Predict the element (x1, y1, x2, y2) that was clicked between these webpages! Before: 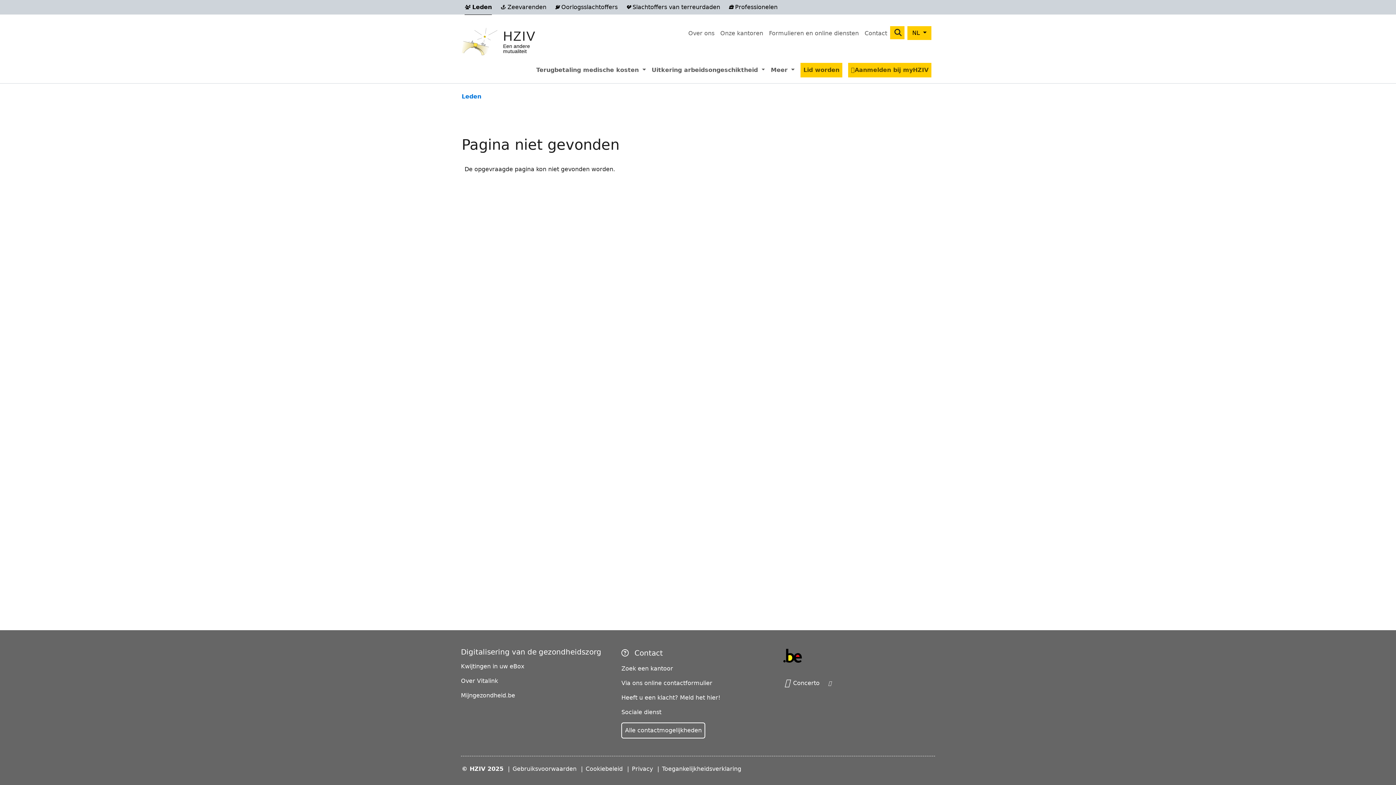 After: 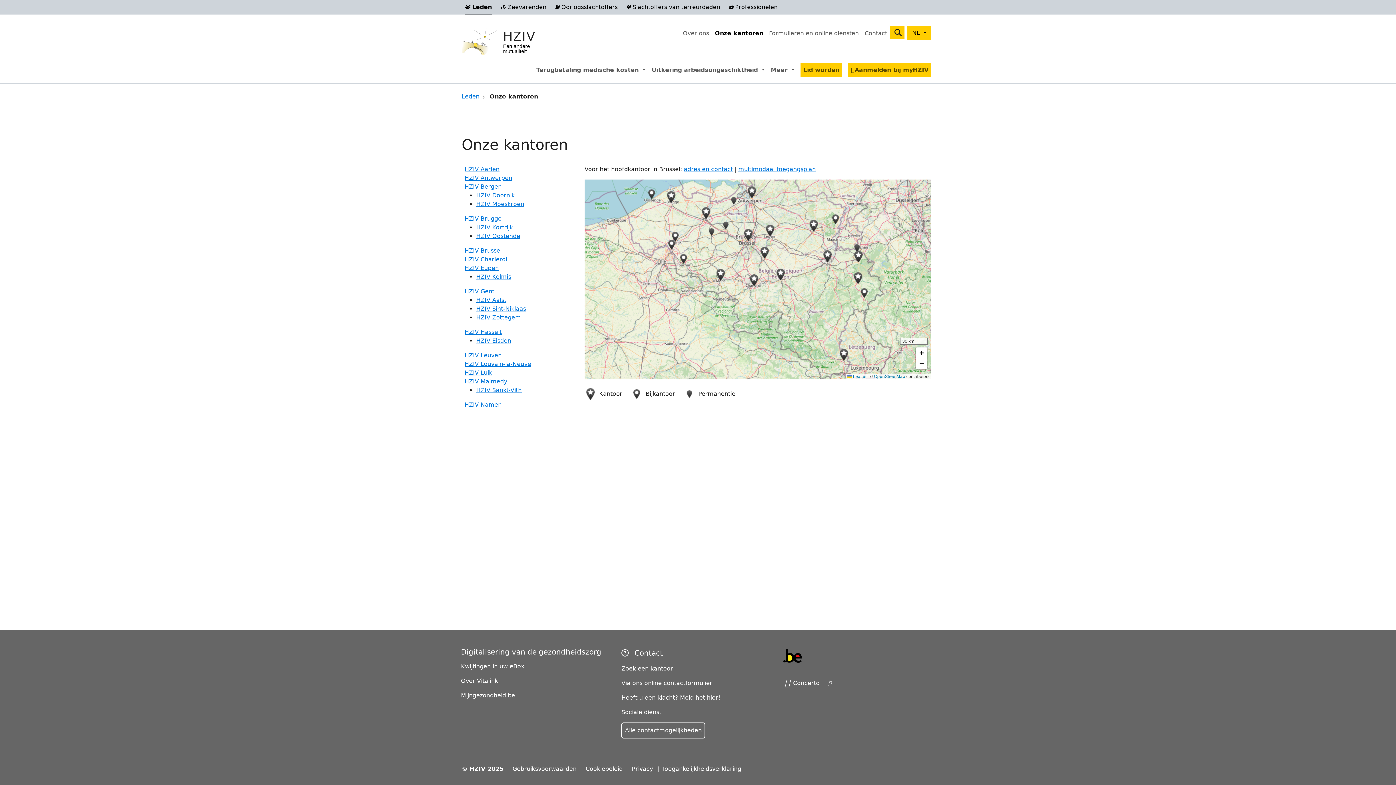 Action: bbox: (717, 26, 766, 40) label: Onze kantoren